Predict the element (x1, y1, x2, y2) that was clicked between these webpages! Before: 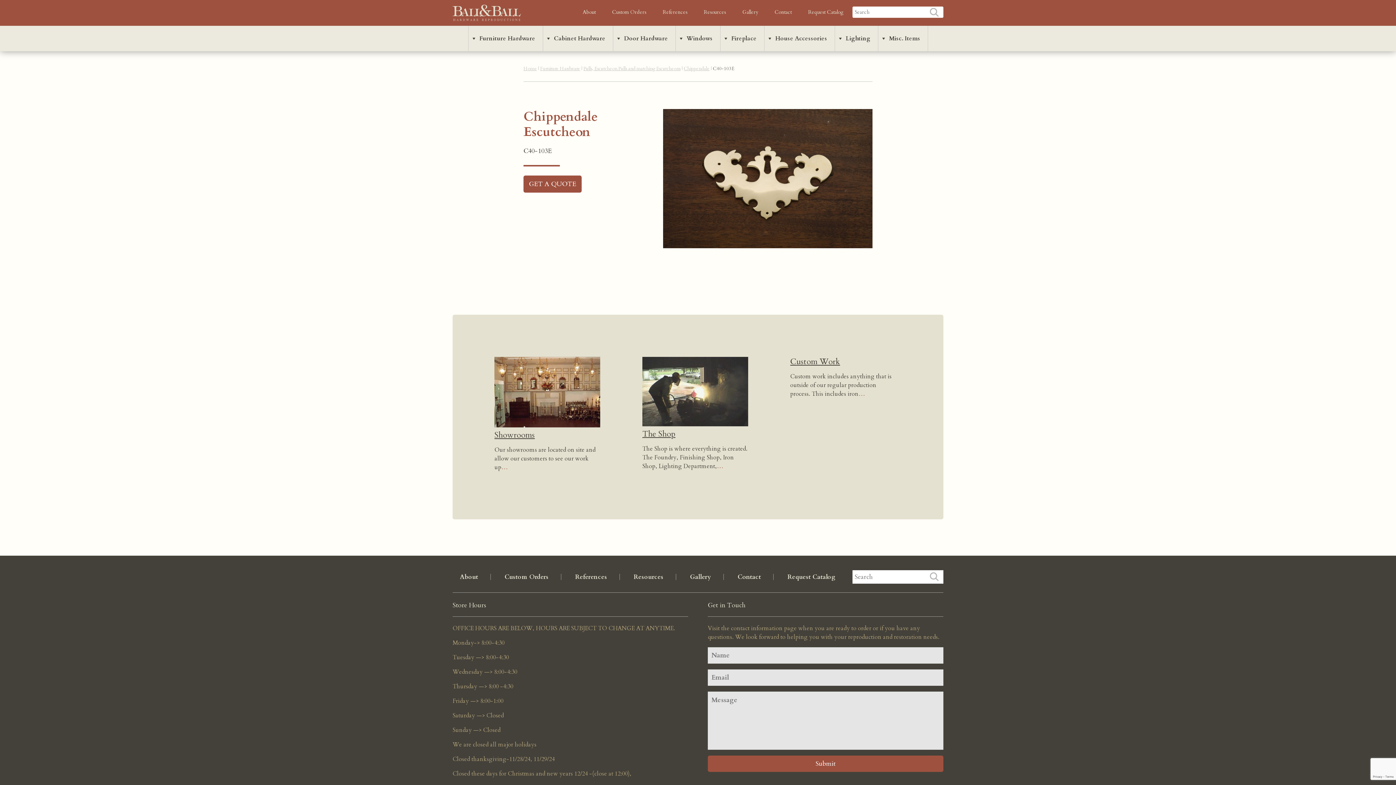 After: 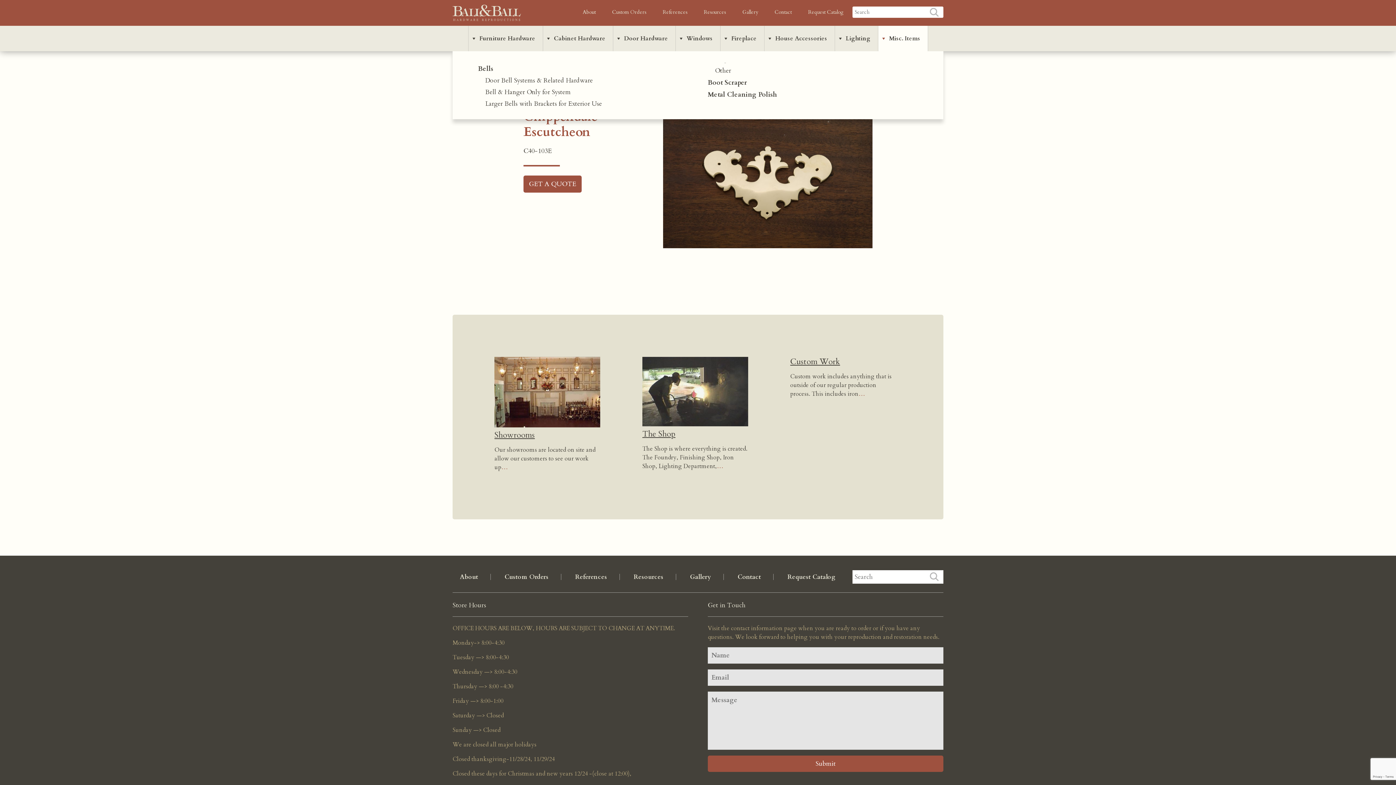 Action: bbox: (878, 25, 927, 51) label: Misc. Items